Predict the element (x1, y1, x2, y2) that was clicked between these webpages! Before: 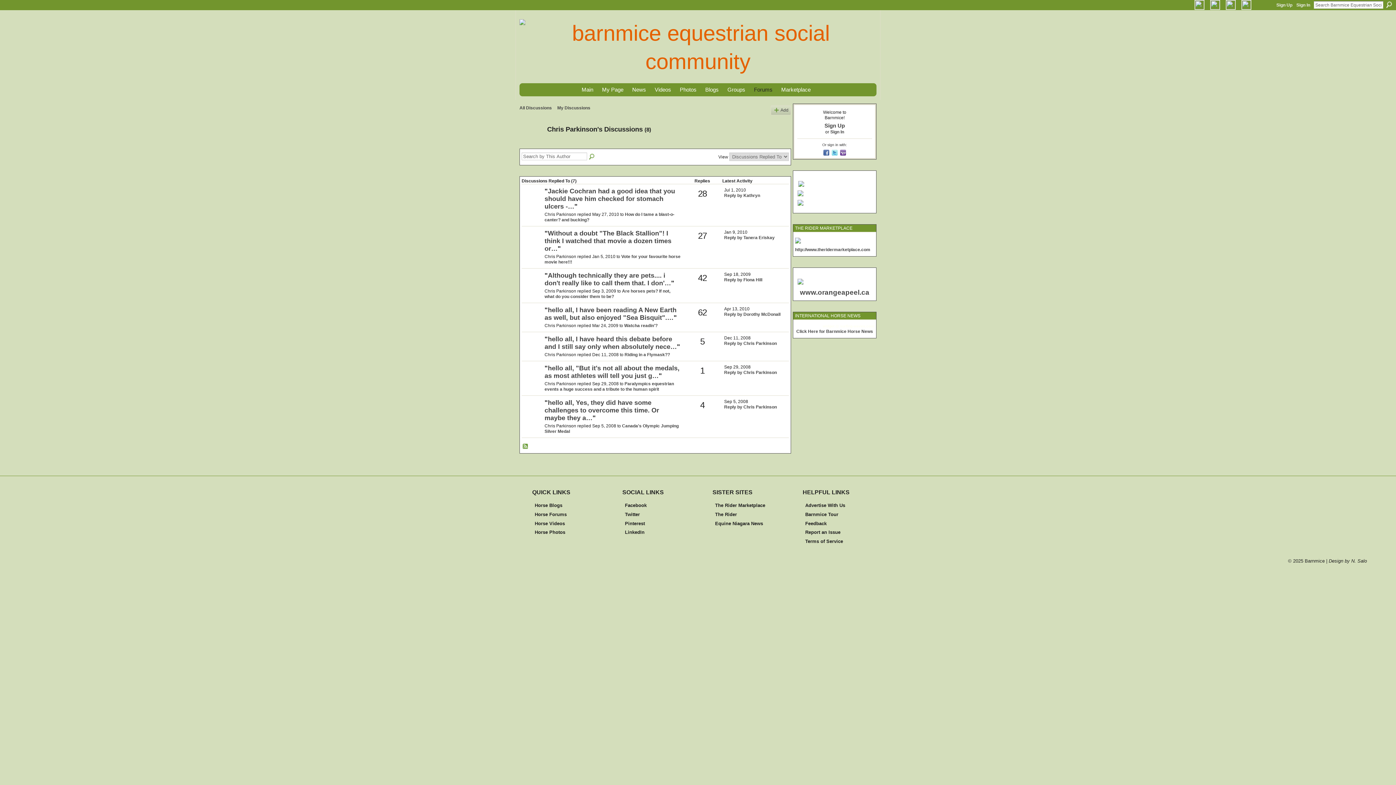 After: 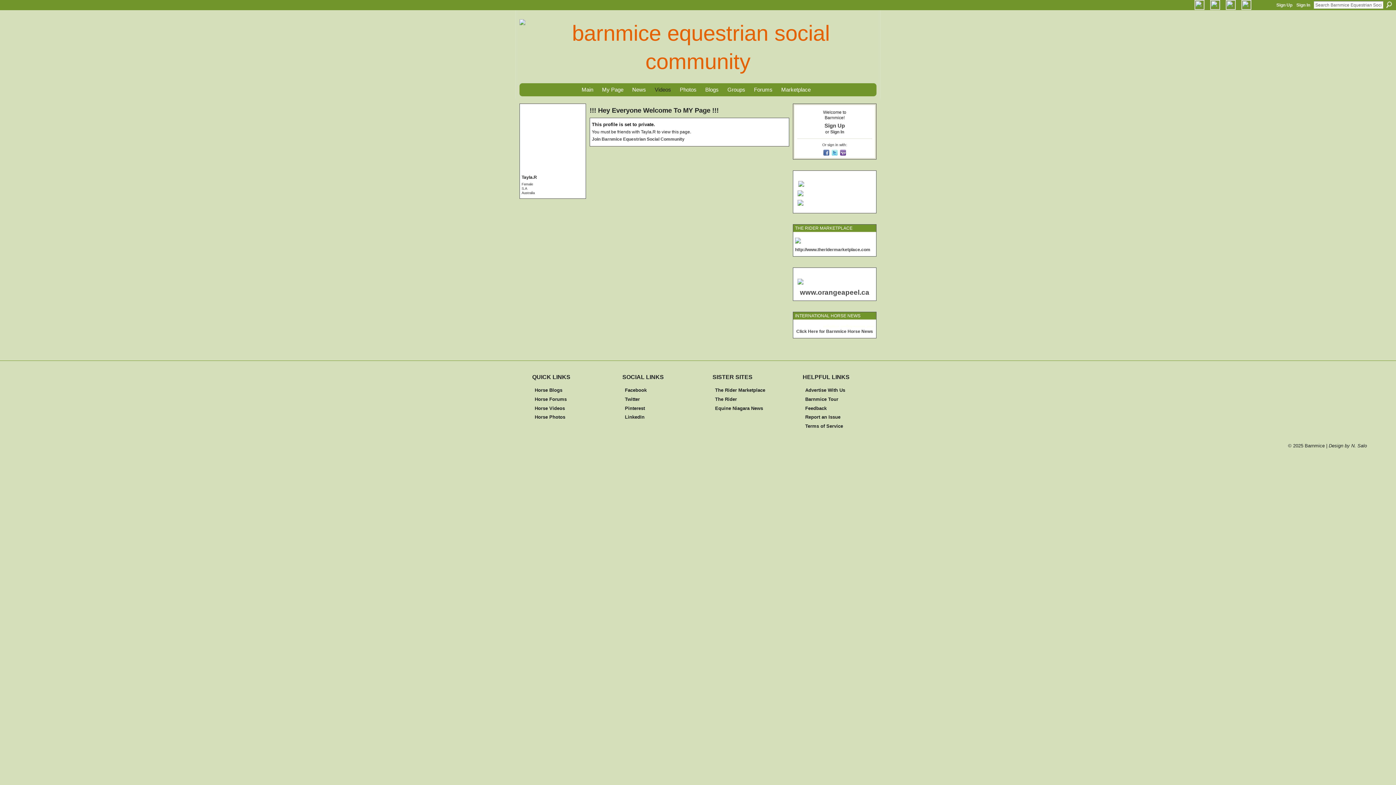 Action: bbox: (523, 349, 541, 354)